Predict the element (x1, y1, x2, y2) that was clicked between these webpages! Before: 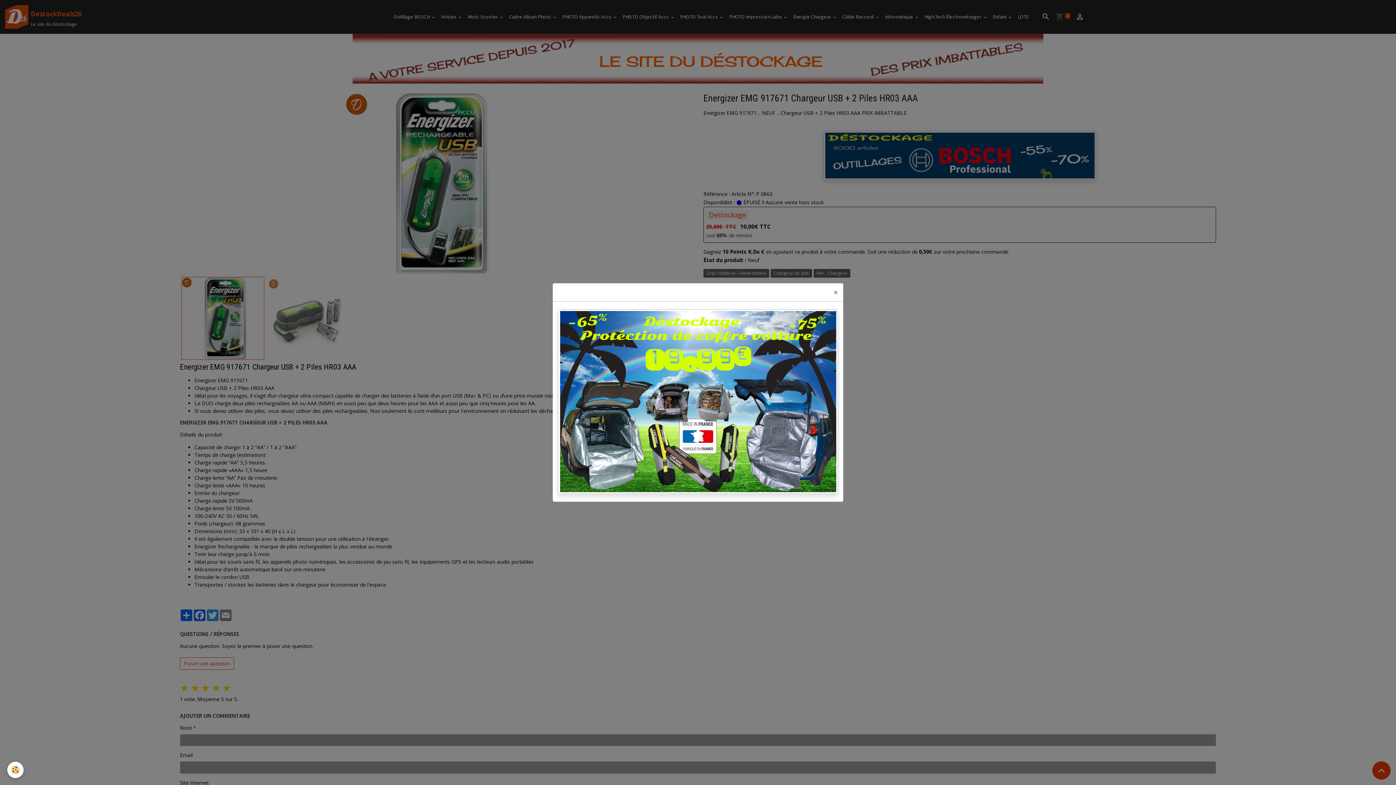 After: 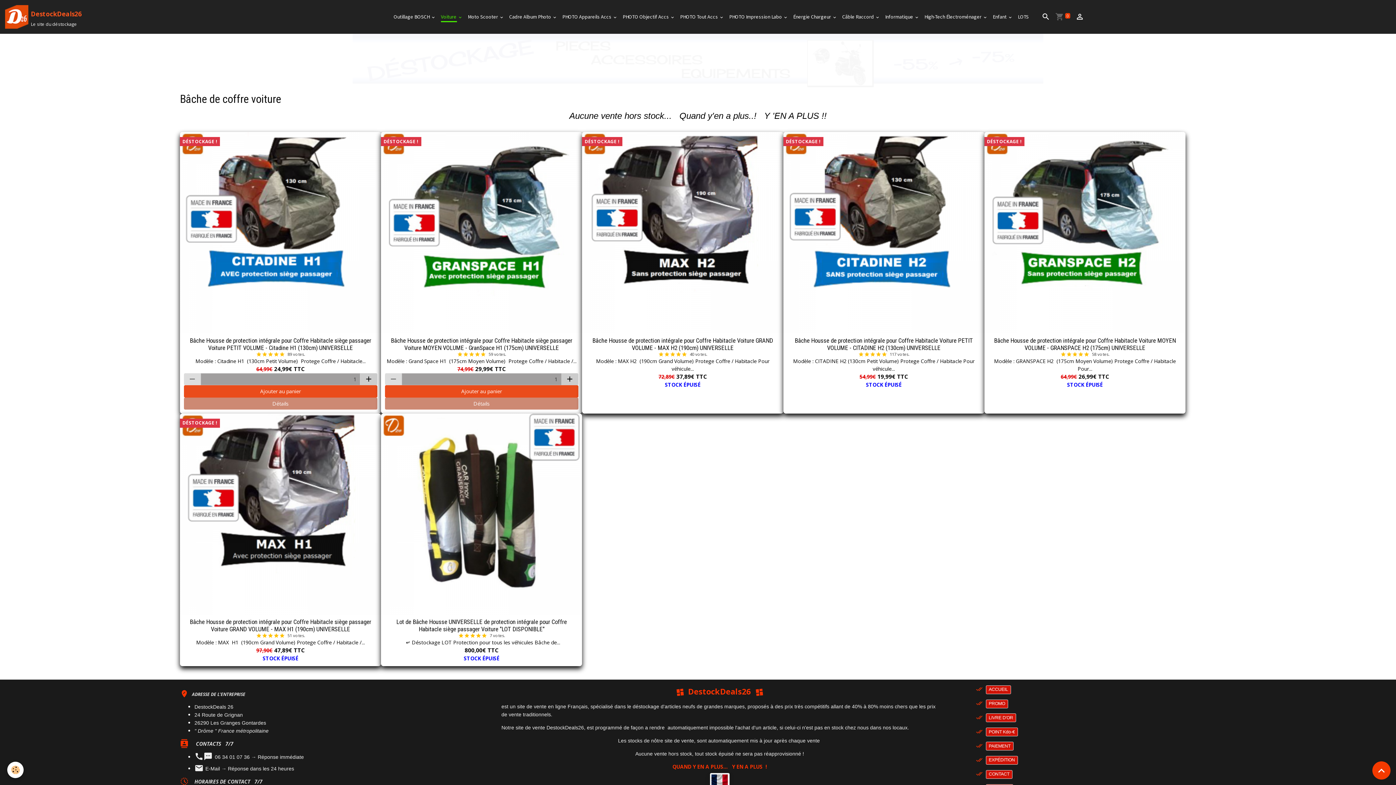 Action: bbox: (558, 309, 838, 494)